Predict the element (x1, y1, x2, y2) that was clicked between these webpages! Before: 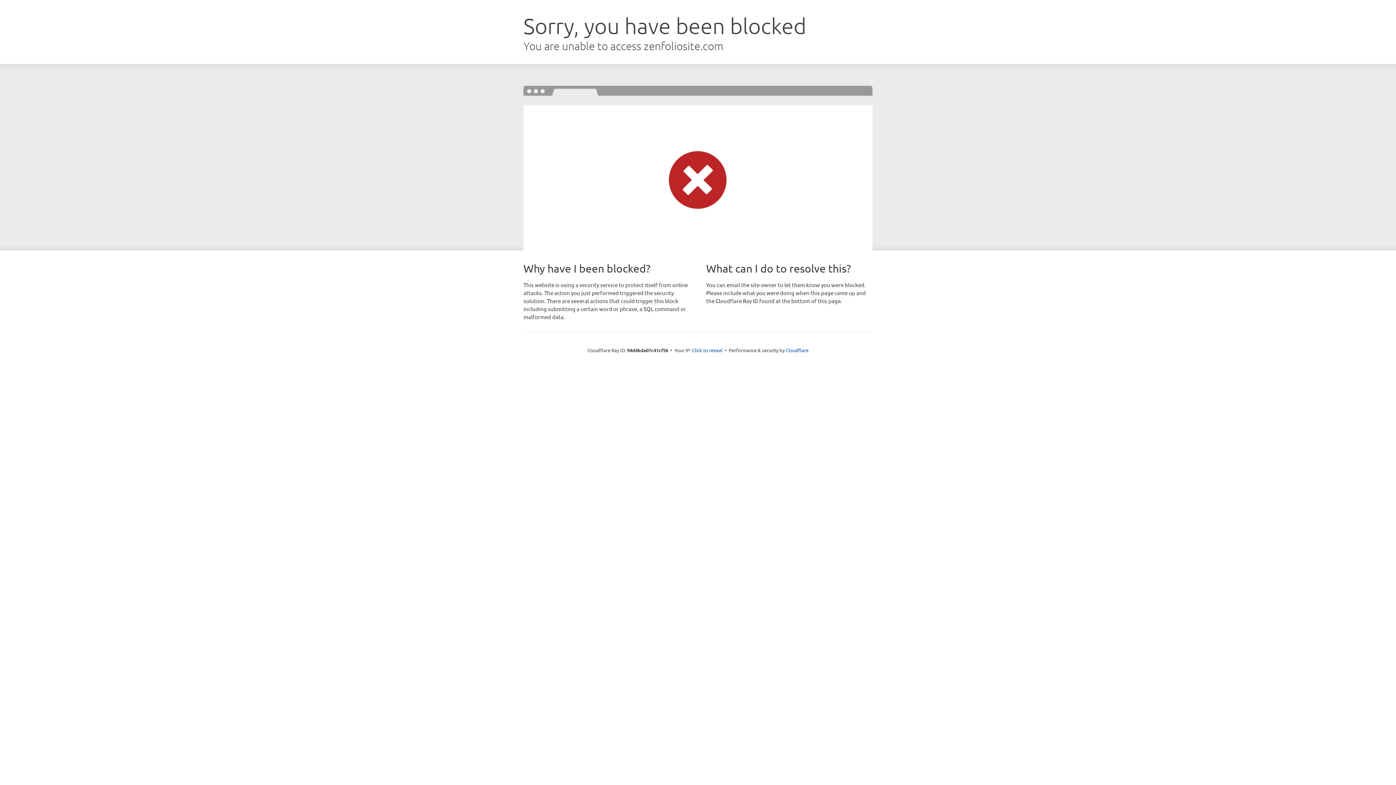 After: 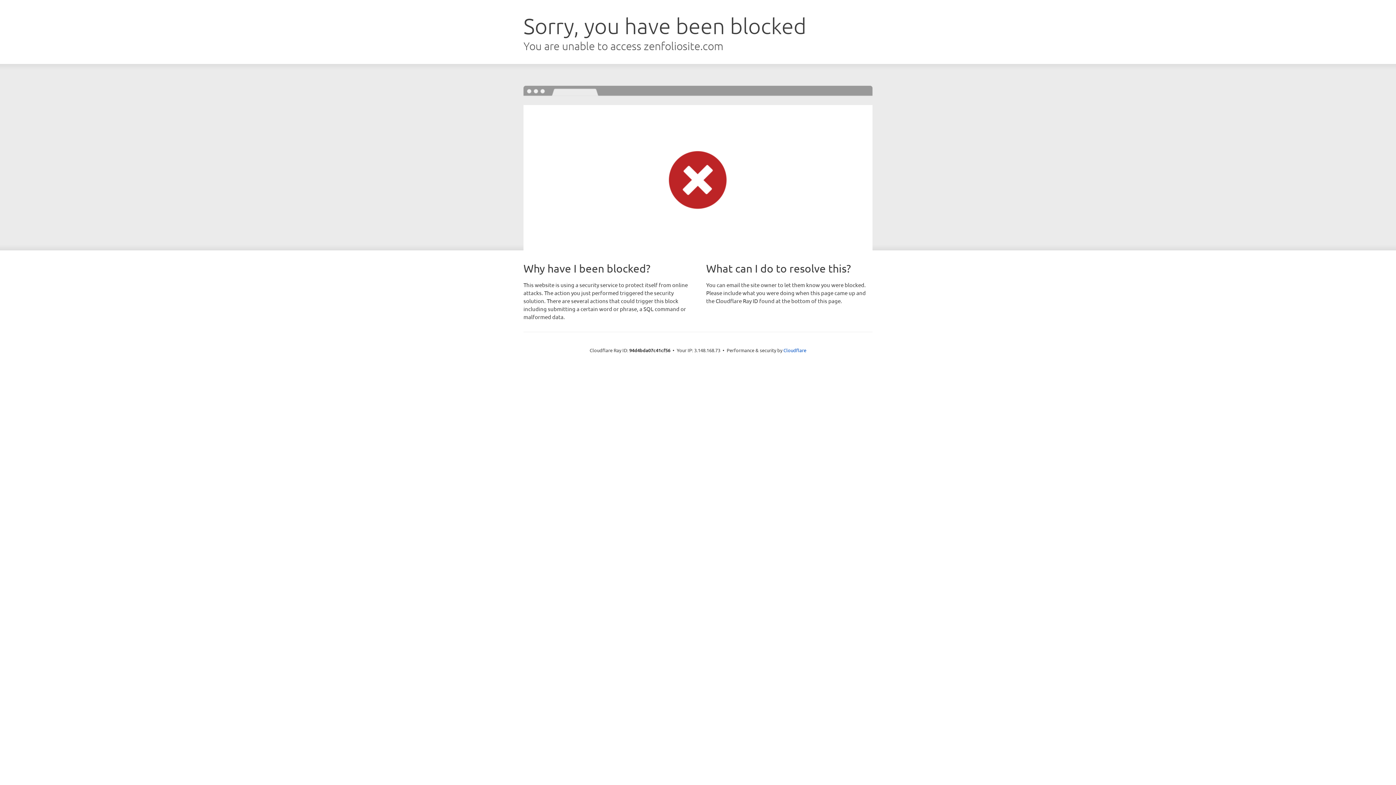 Action: bbox: (692, 346, 722, 353) label: Click to reveal